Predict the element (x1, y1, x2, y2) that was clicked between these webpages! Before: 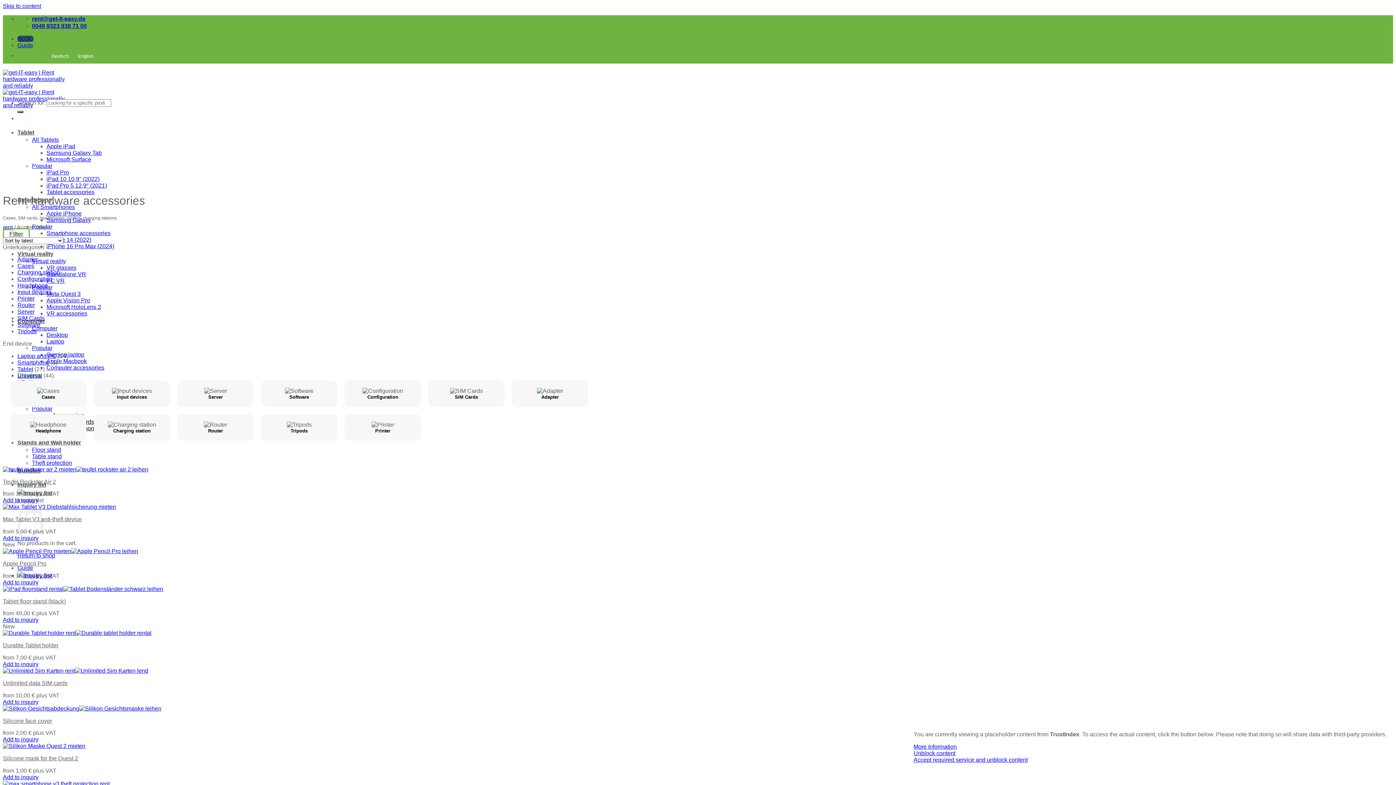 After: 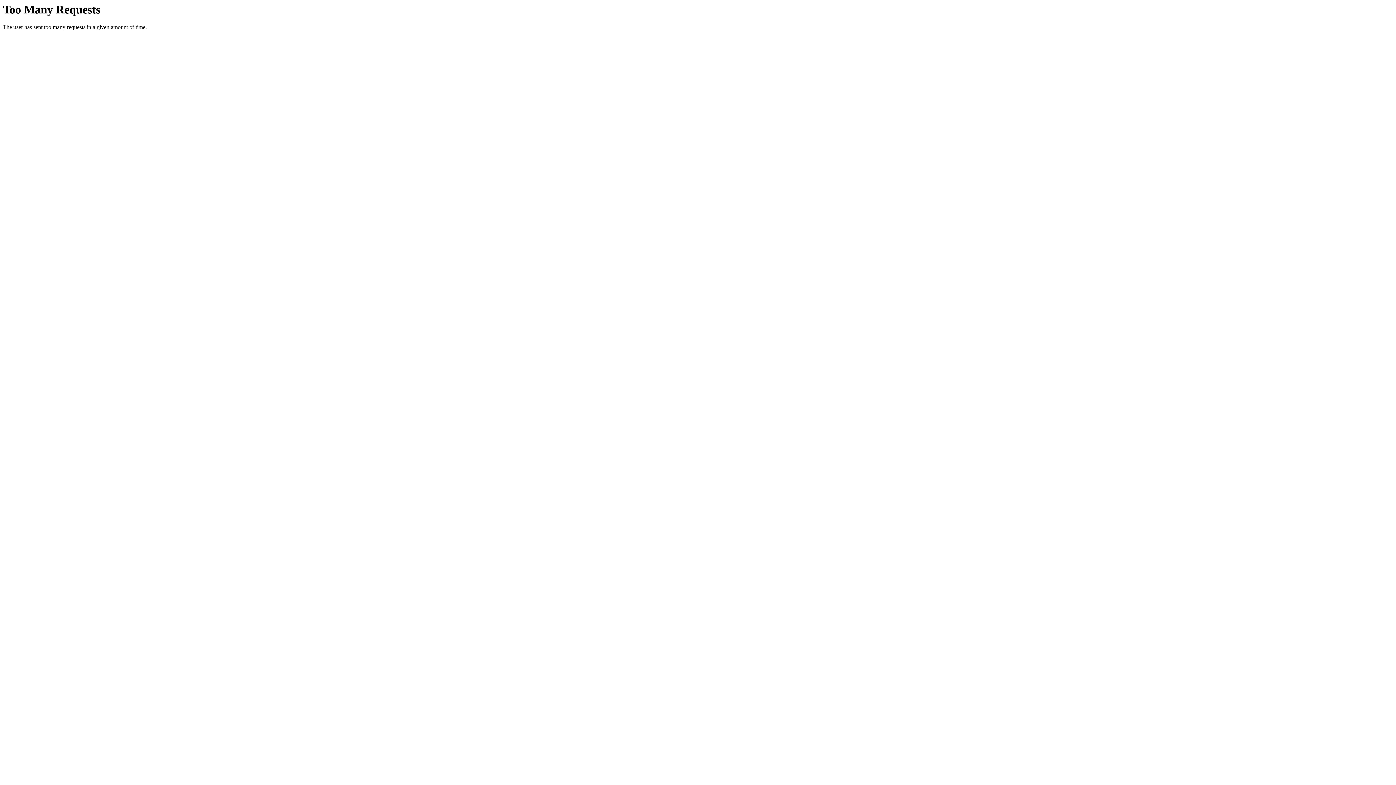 Action: bbox: (177, 380, 261, 414) label: Server